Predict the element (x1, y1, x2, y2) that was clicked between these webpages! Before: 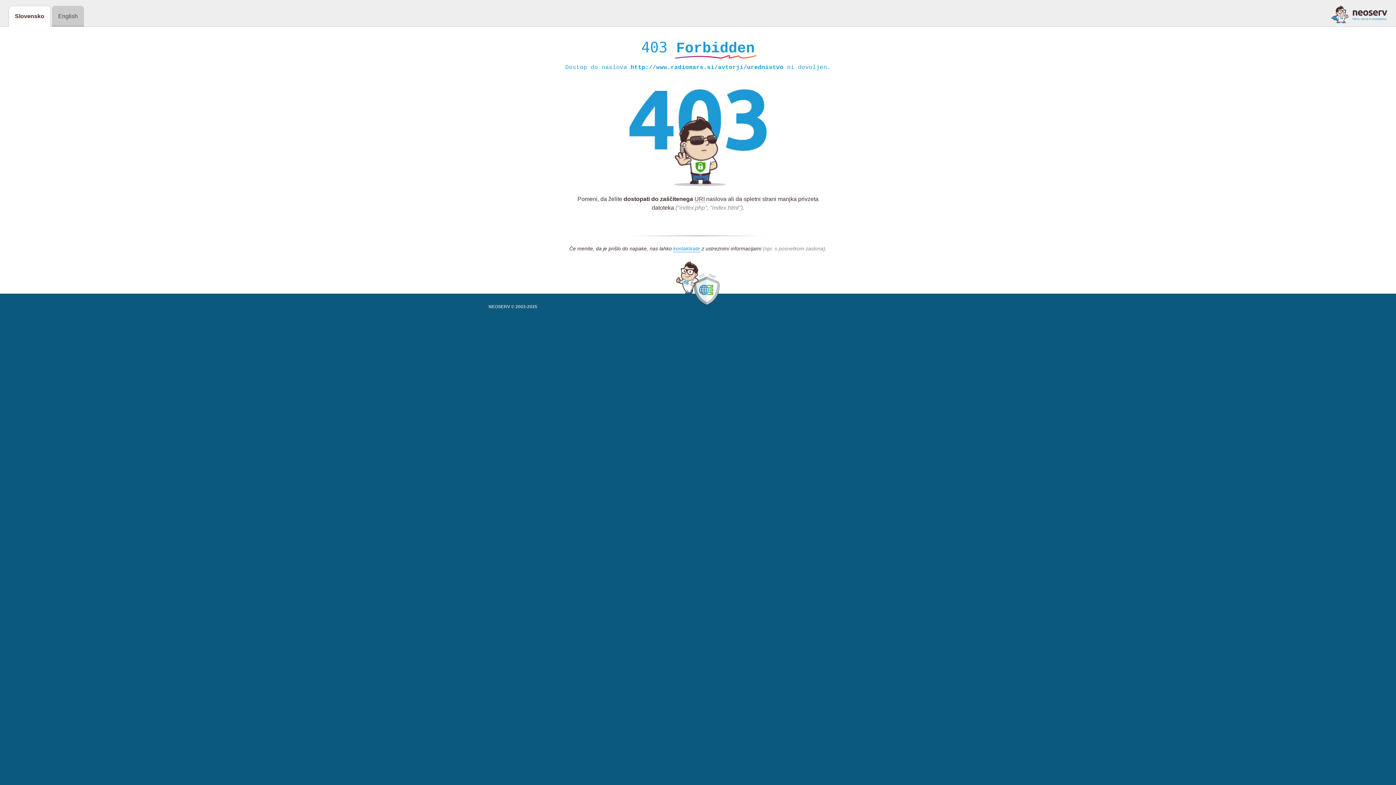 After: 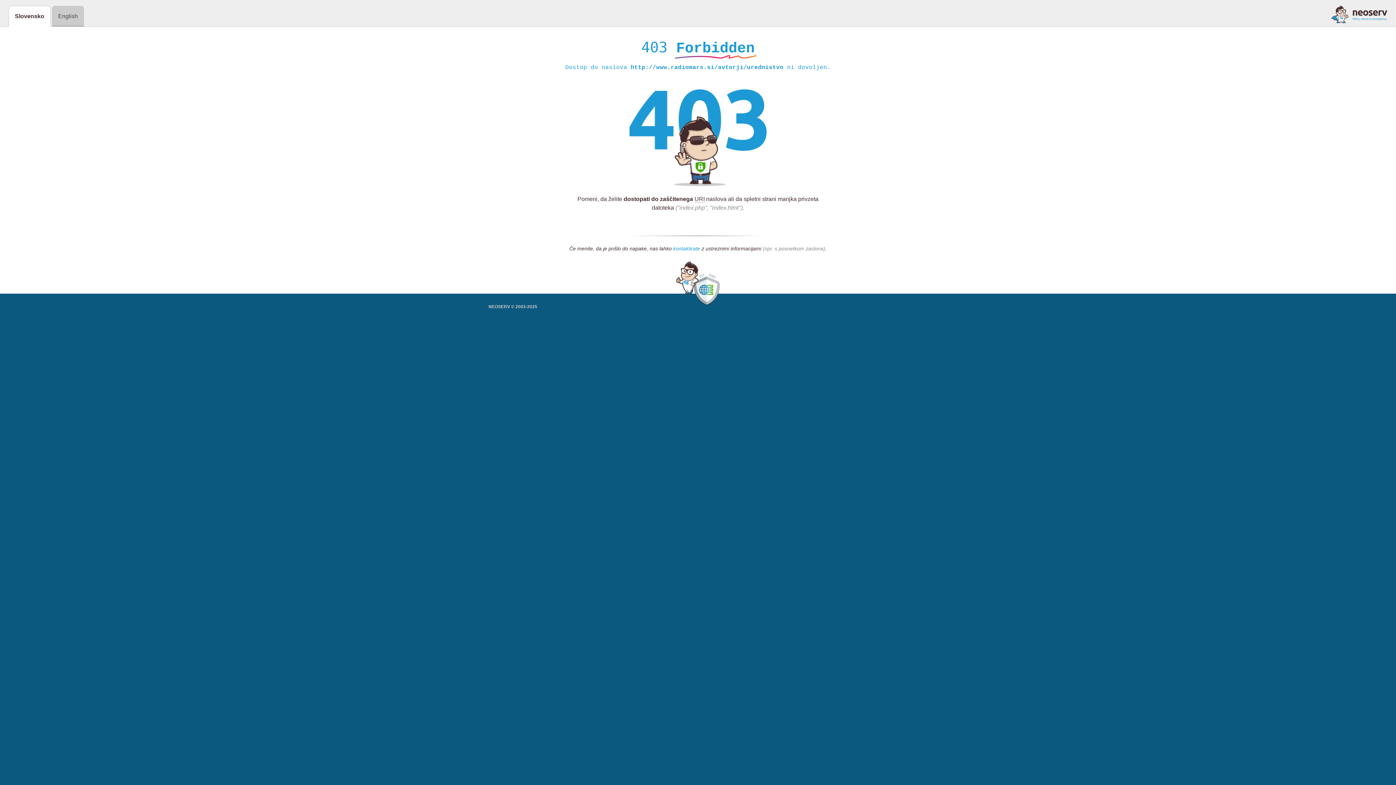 Action: label: kontaktirate bbox: (673, 245, 700, 252)